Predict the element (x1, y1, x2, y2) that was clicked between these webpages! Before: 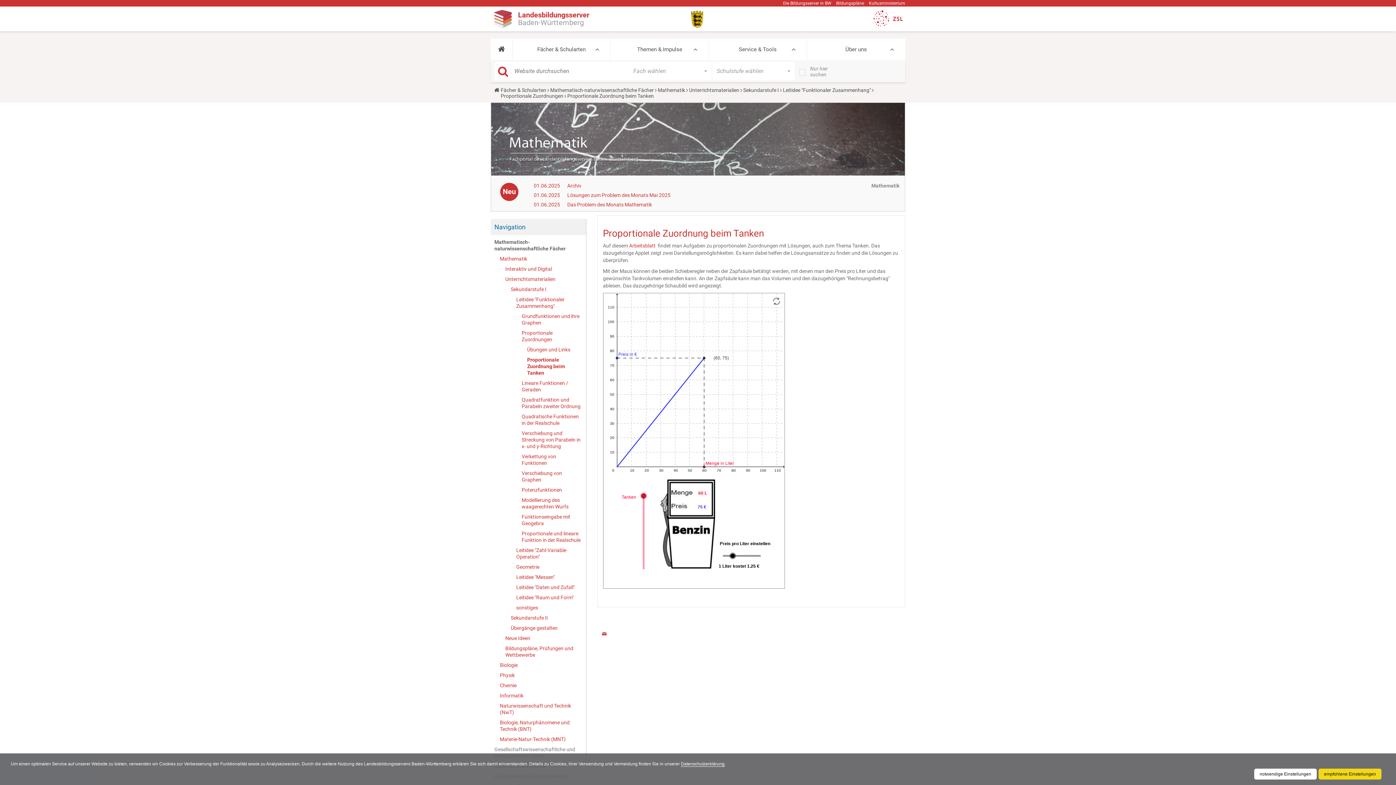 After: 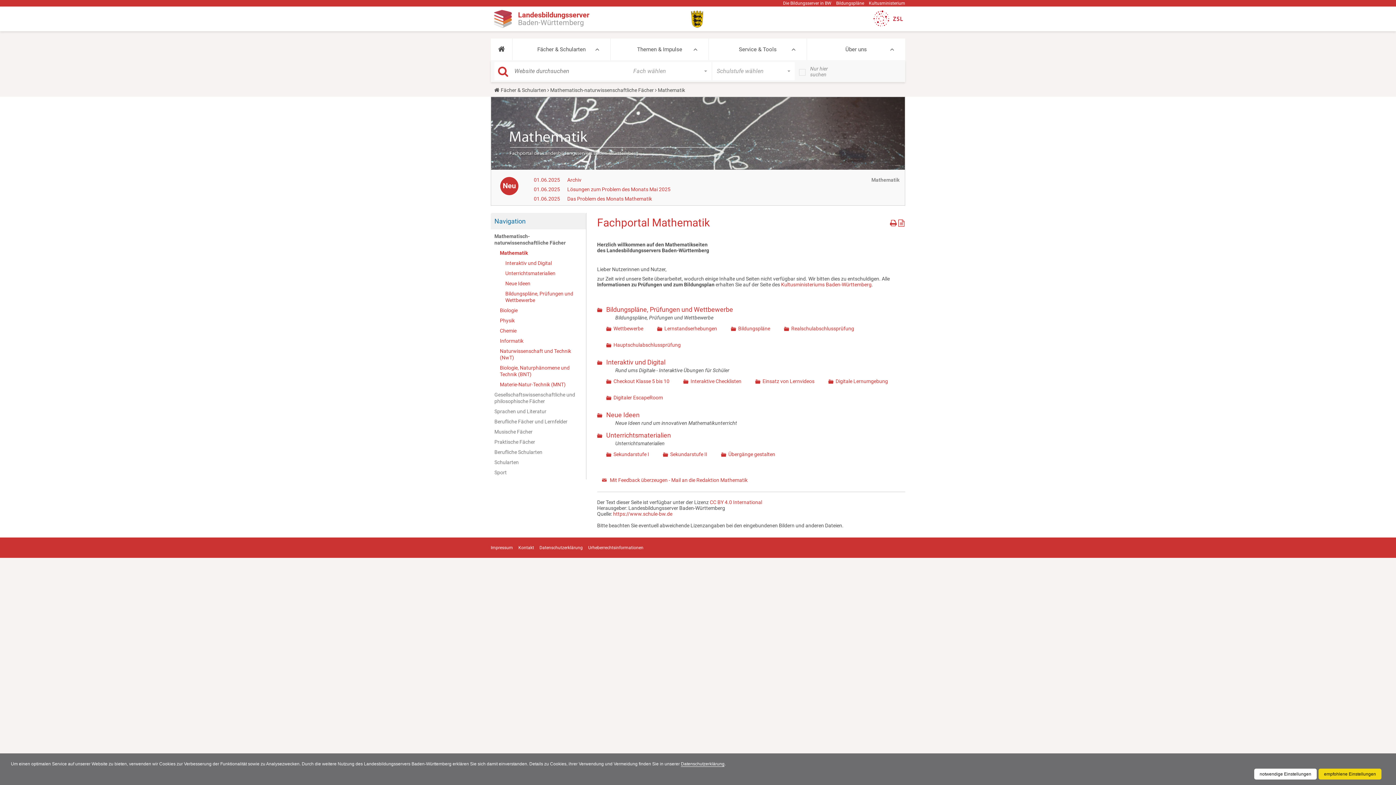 Action: bbox: (658, 87, 685, 93) label: Mathematik